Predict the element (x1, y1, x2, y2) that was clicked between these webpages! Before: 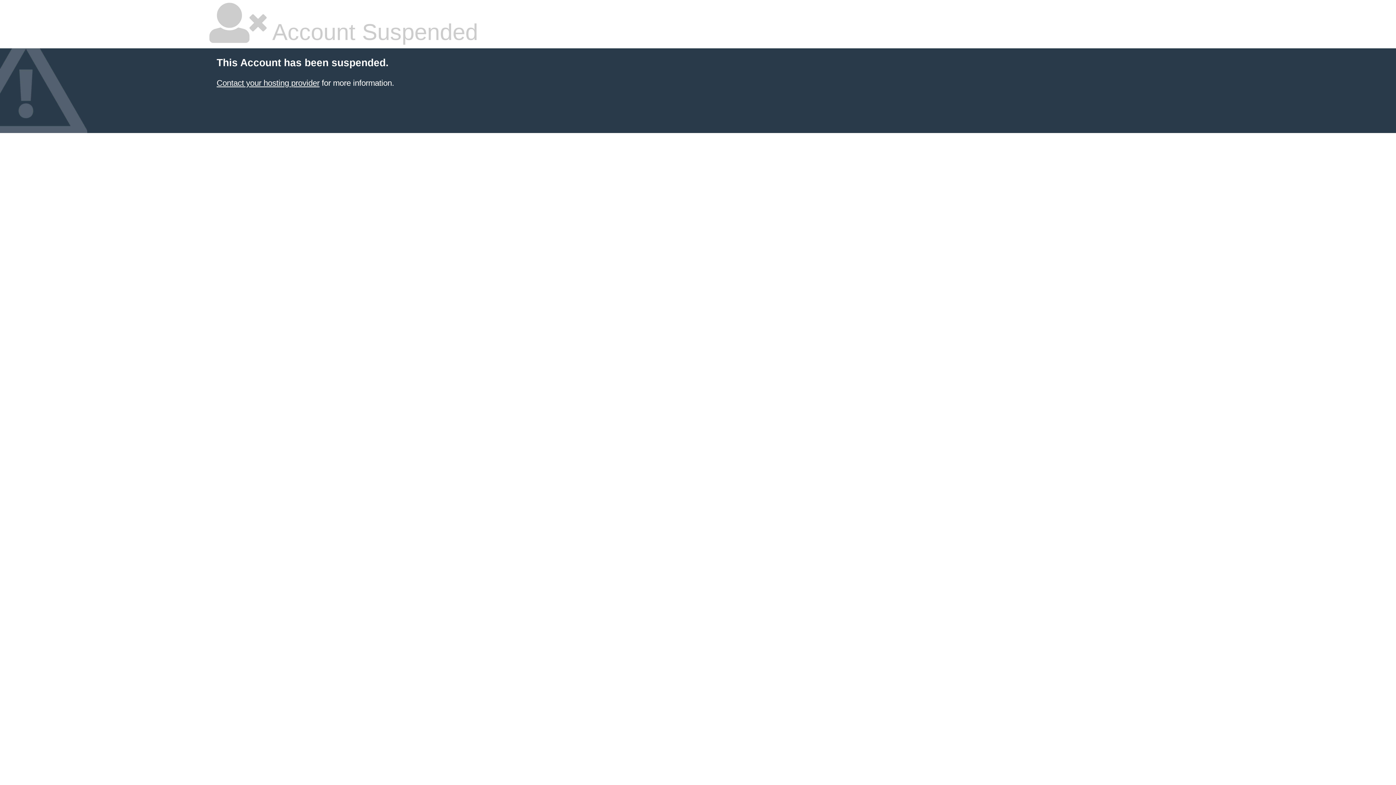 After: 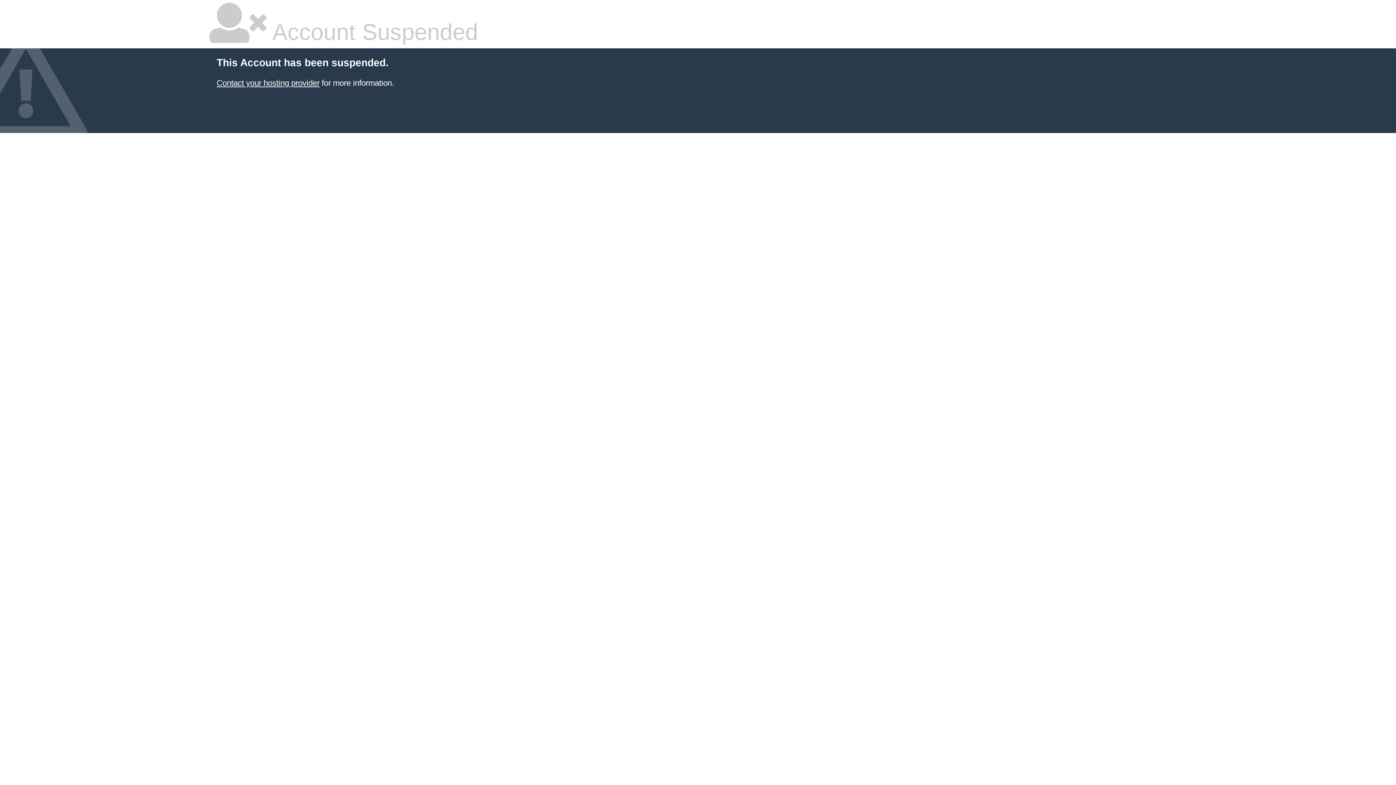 Action: bbox: (216, 78, 319, 87) label: Contact your hosting provider